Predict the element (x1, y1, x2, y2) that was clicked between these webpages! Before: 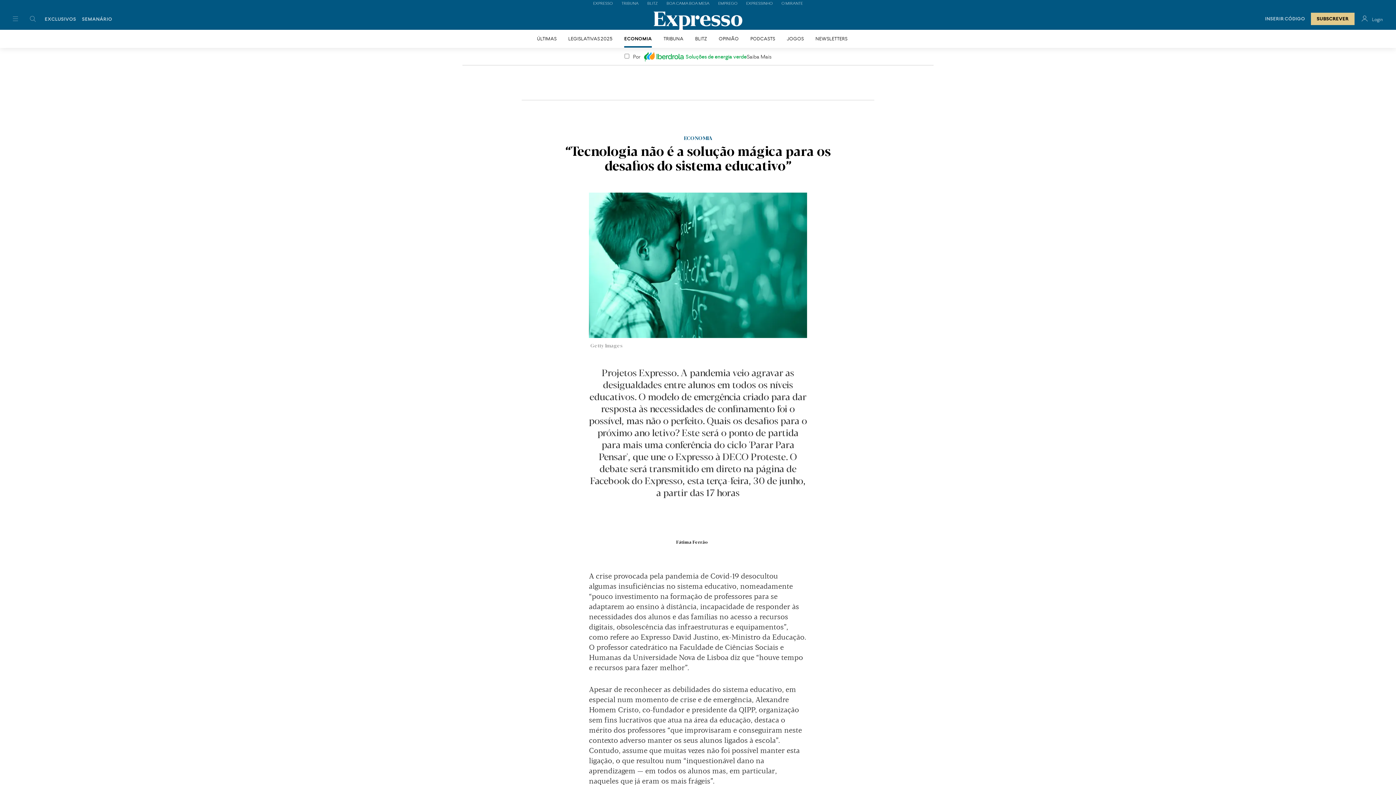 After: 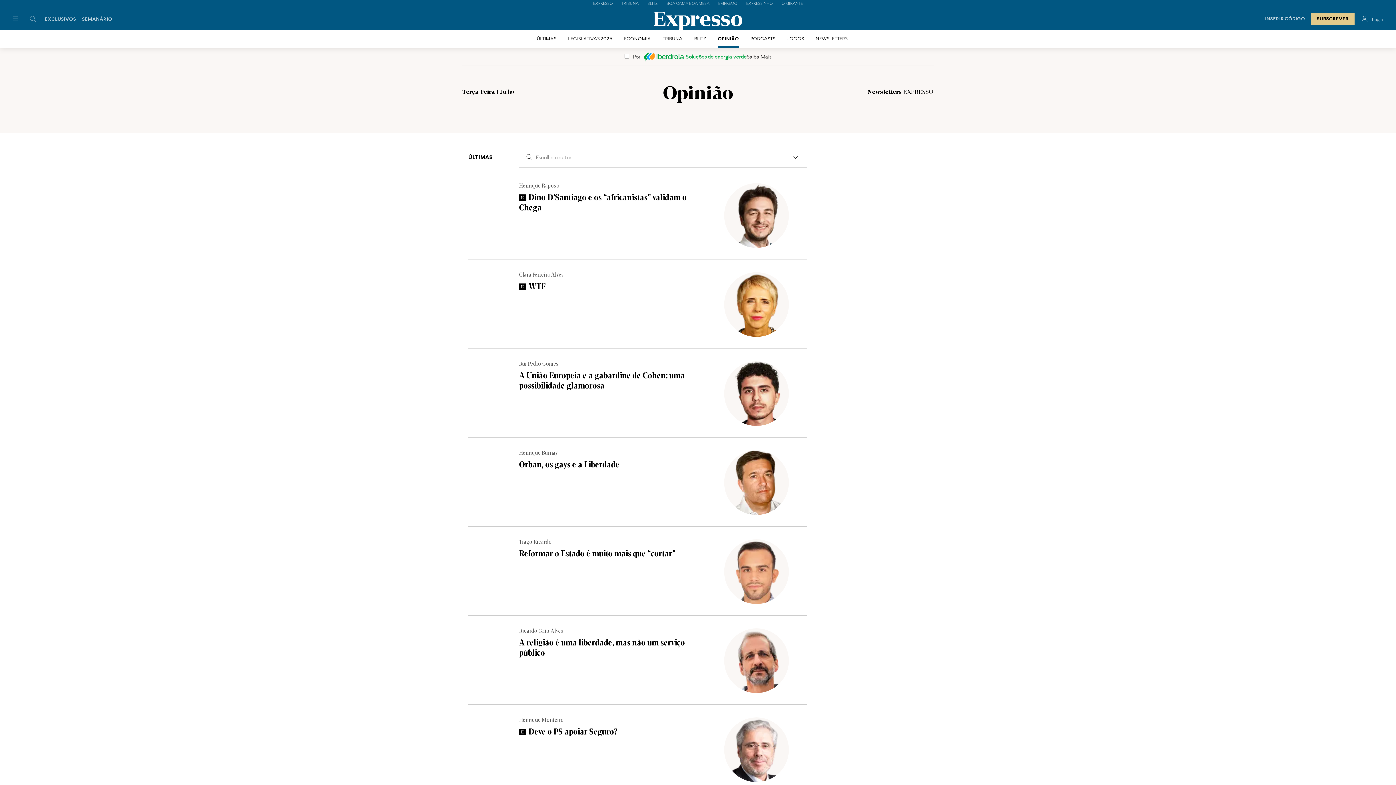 Action: label: OPINIÃO bbox: (718, 35, 738, 41)